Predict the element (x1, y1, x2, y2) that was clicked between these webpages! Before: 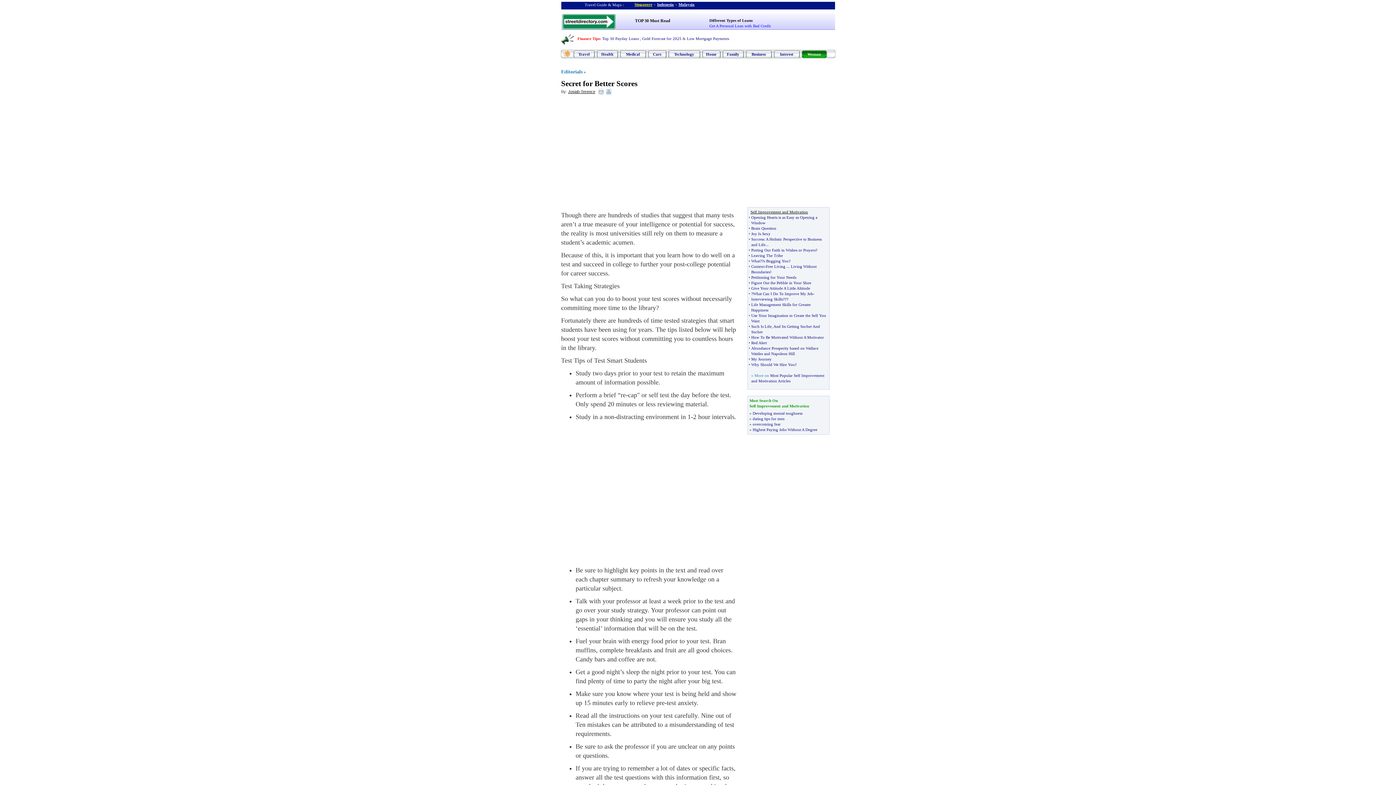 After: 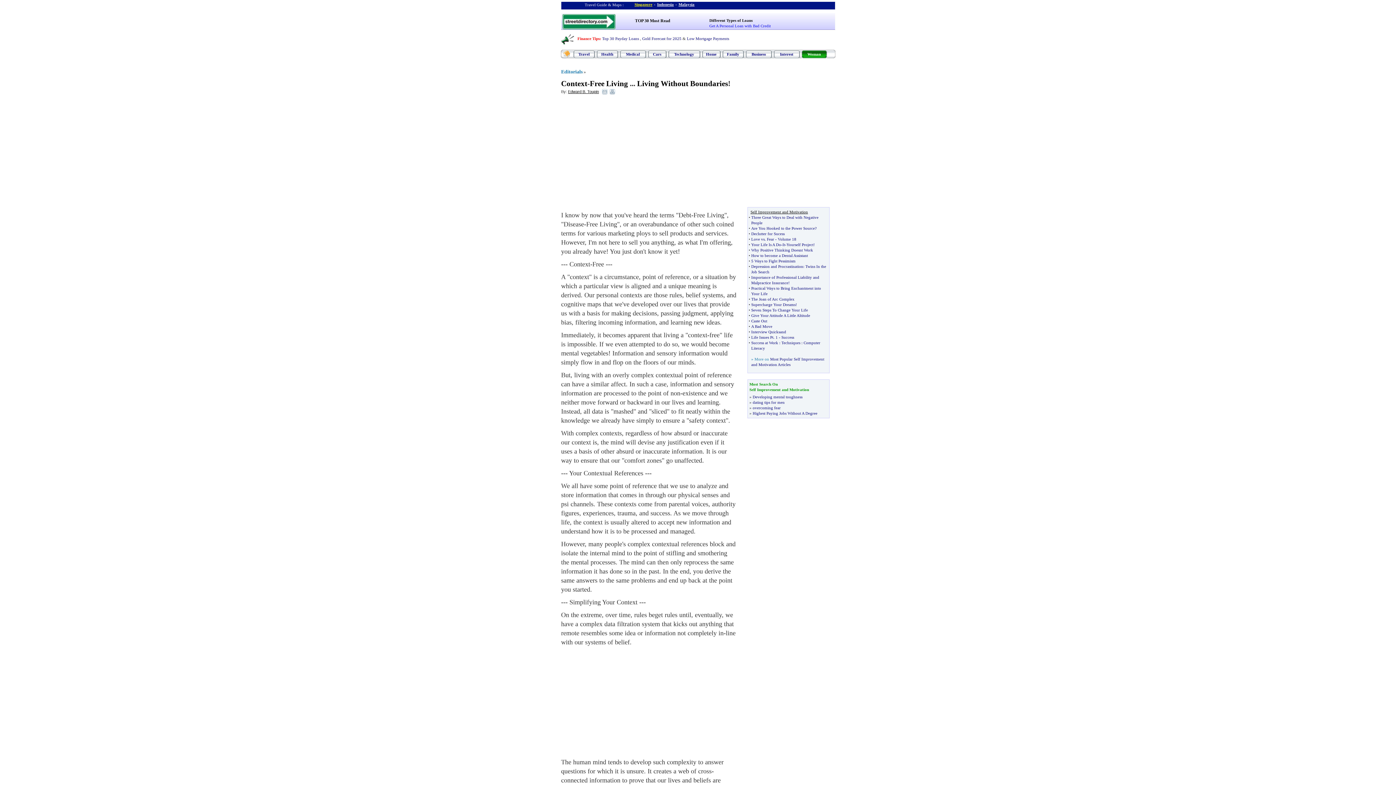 Action: bbox: (751, 264, 764, 268) label: Context